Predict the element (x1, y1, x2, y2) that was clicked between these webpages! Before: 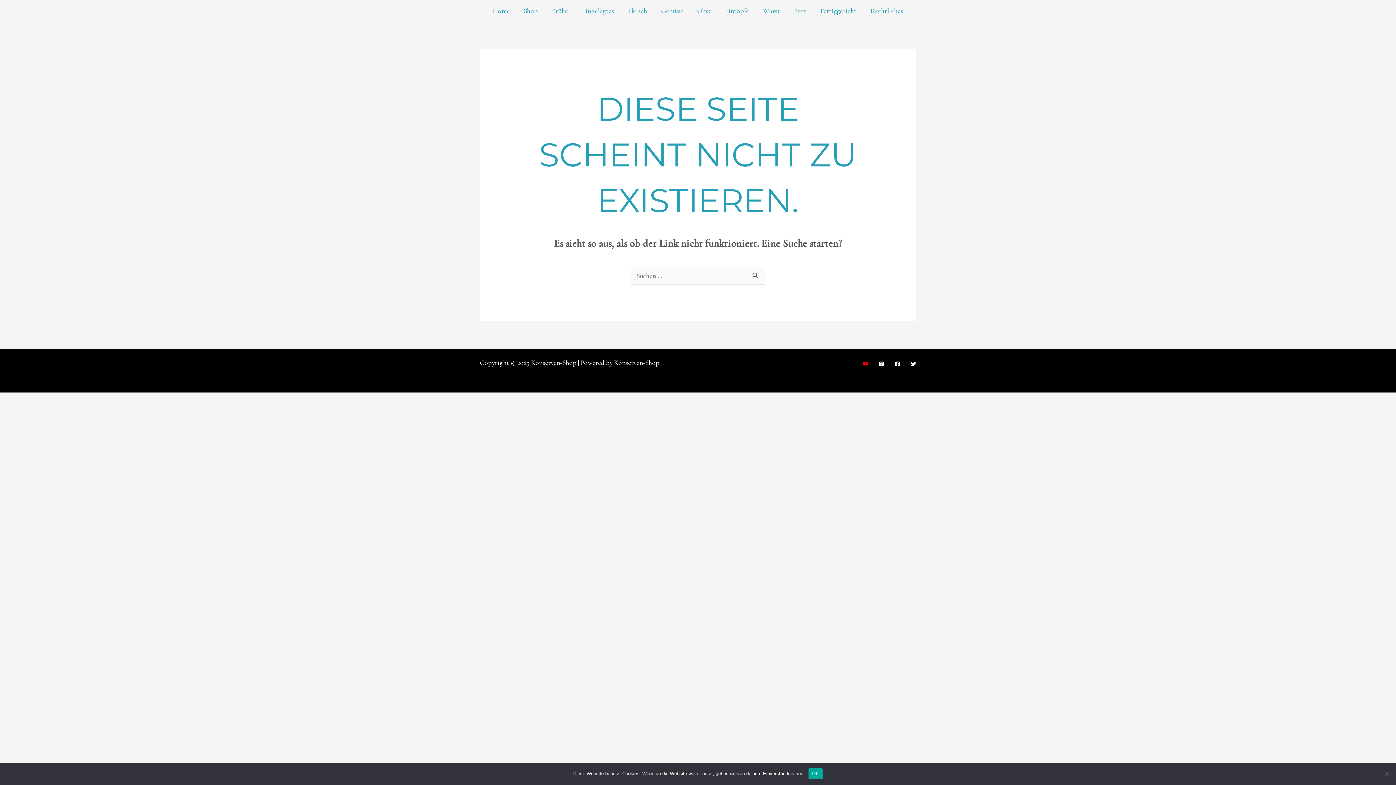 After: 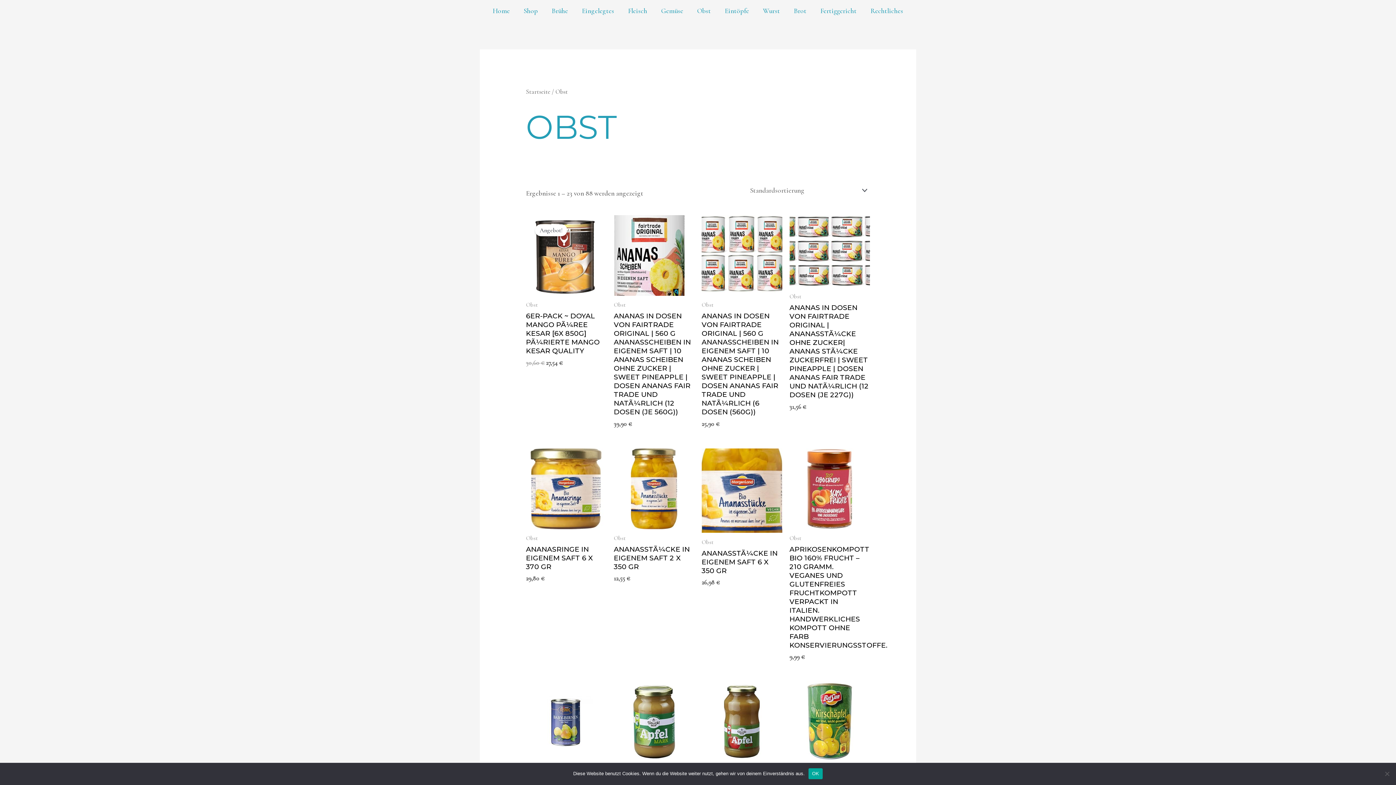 Action: bbox: (690, 0, 718, 21) label: Obst